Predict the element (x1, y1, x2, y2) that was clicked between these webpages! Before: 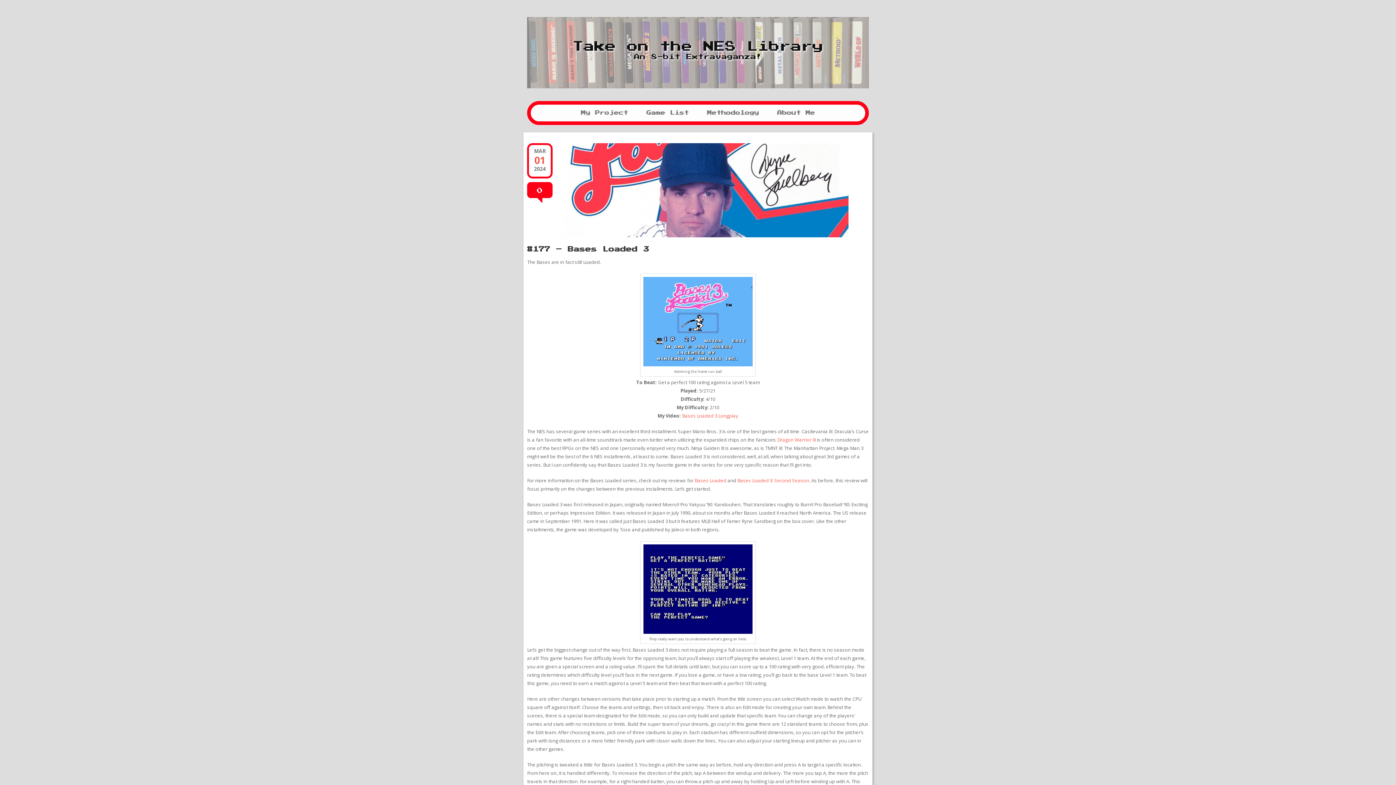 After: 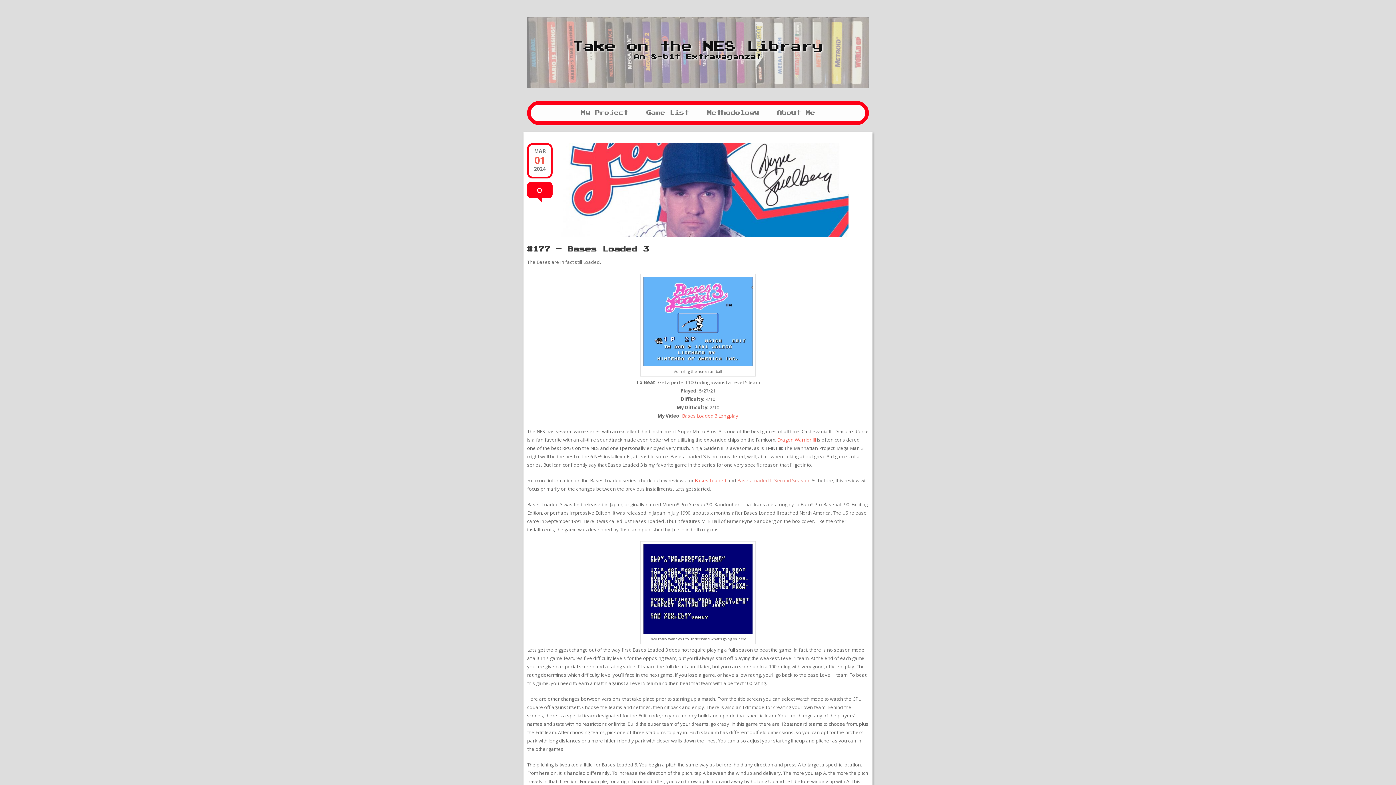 Action: label: Bases Loaded II: Second Season bbox: (737, 477, 809, 483)